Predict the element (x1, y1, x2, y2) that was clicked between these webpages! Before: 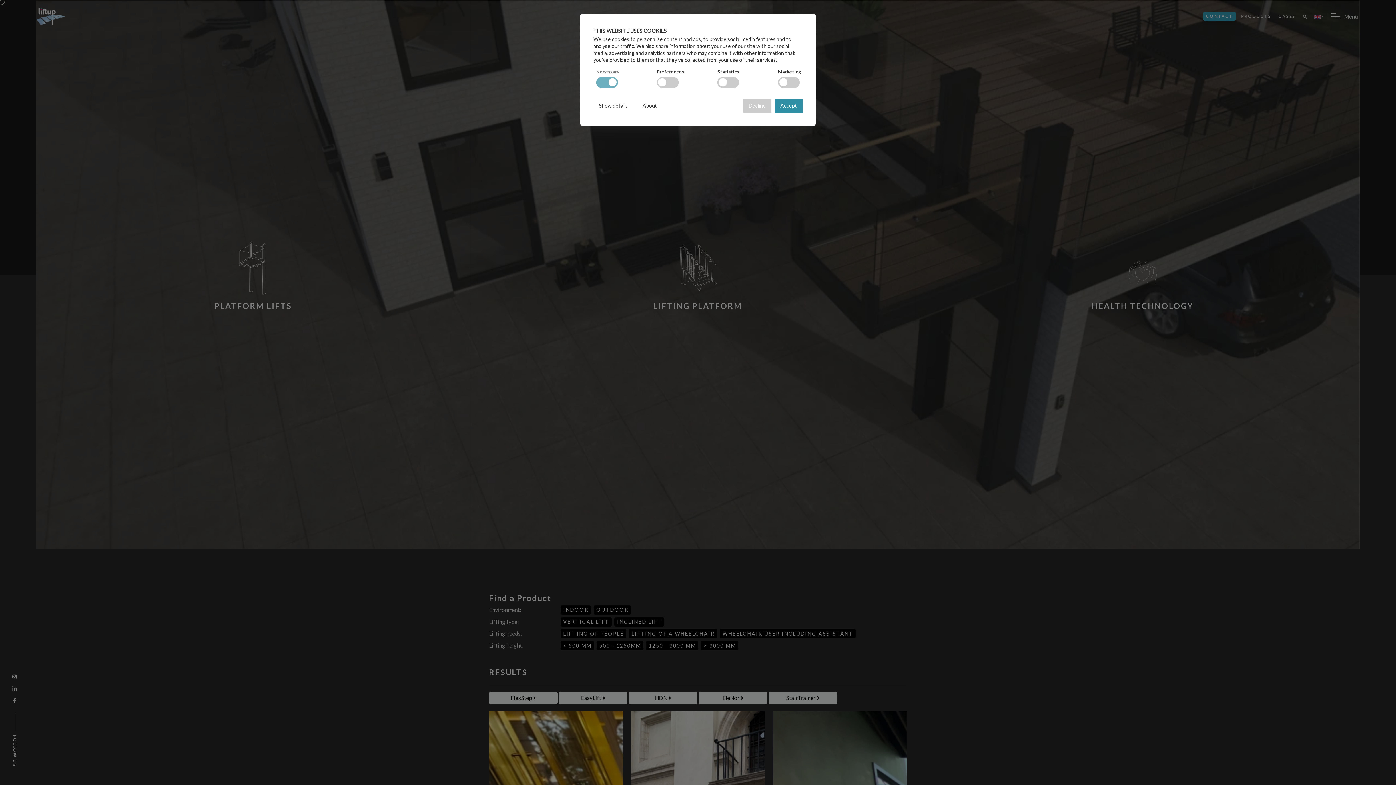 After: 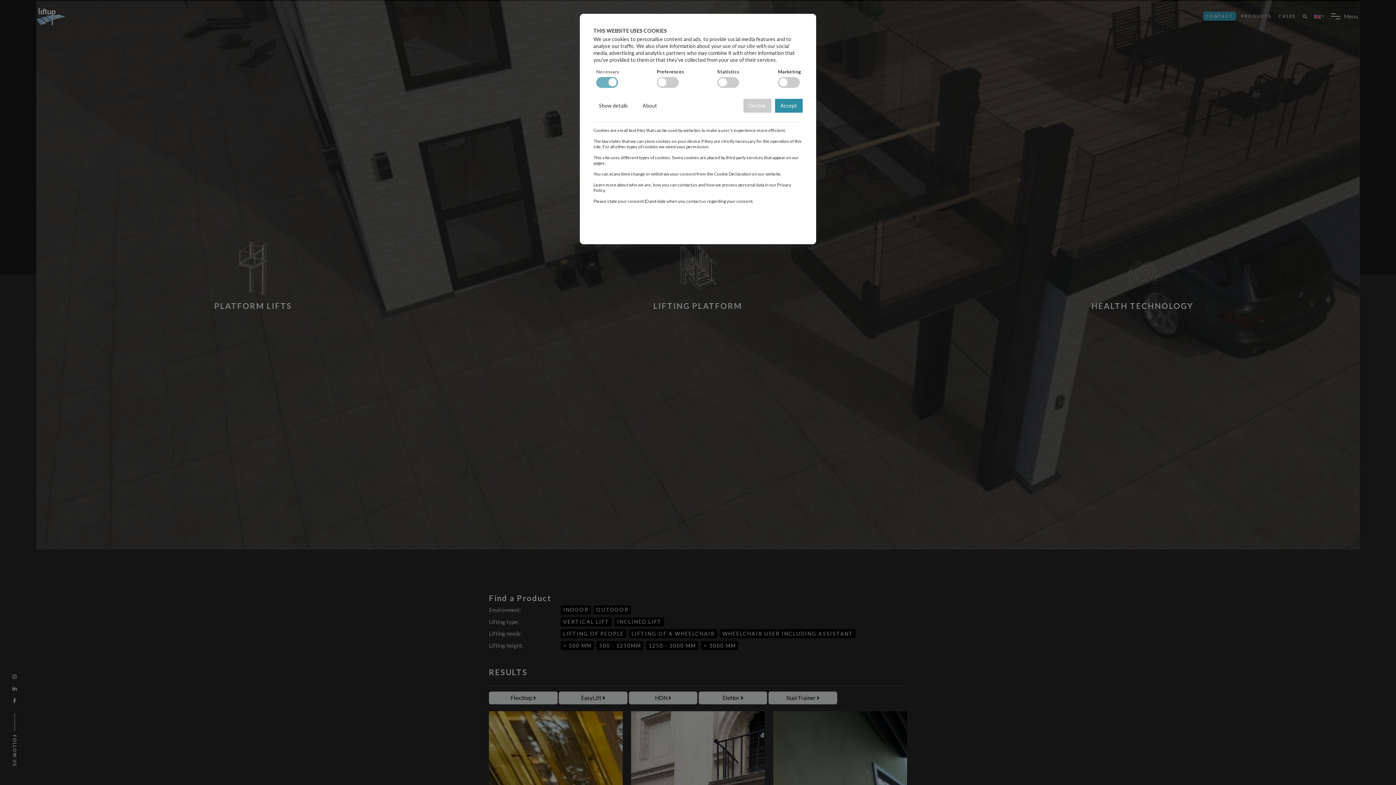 Action: bbox: (637, 98, 662, 112) label: About